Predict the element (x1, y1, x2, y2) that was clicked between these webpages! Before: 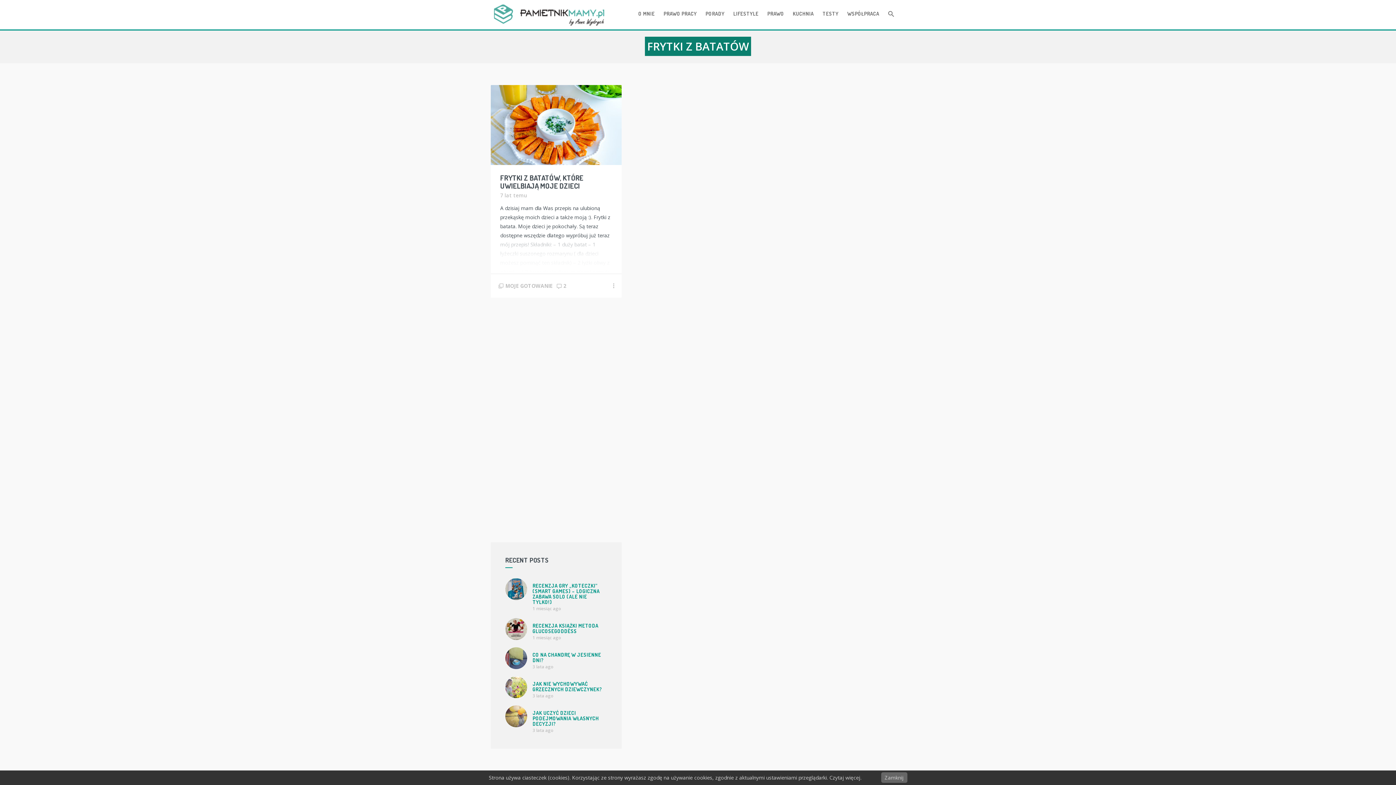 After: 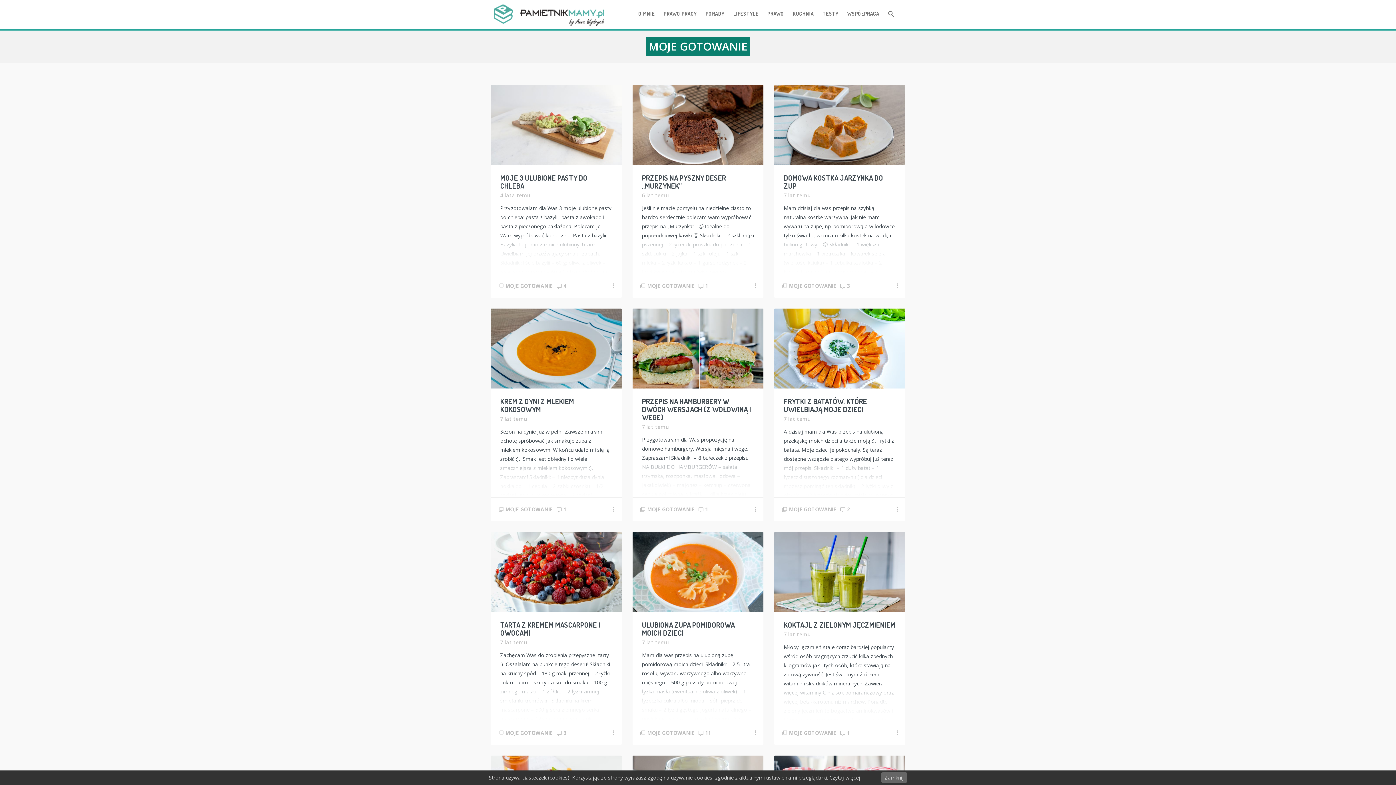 Action: label: MOJE GOTOWANIE bbox: (505, 282, 552, 289)